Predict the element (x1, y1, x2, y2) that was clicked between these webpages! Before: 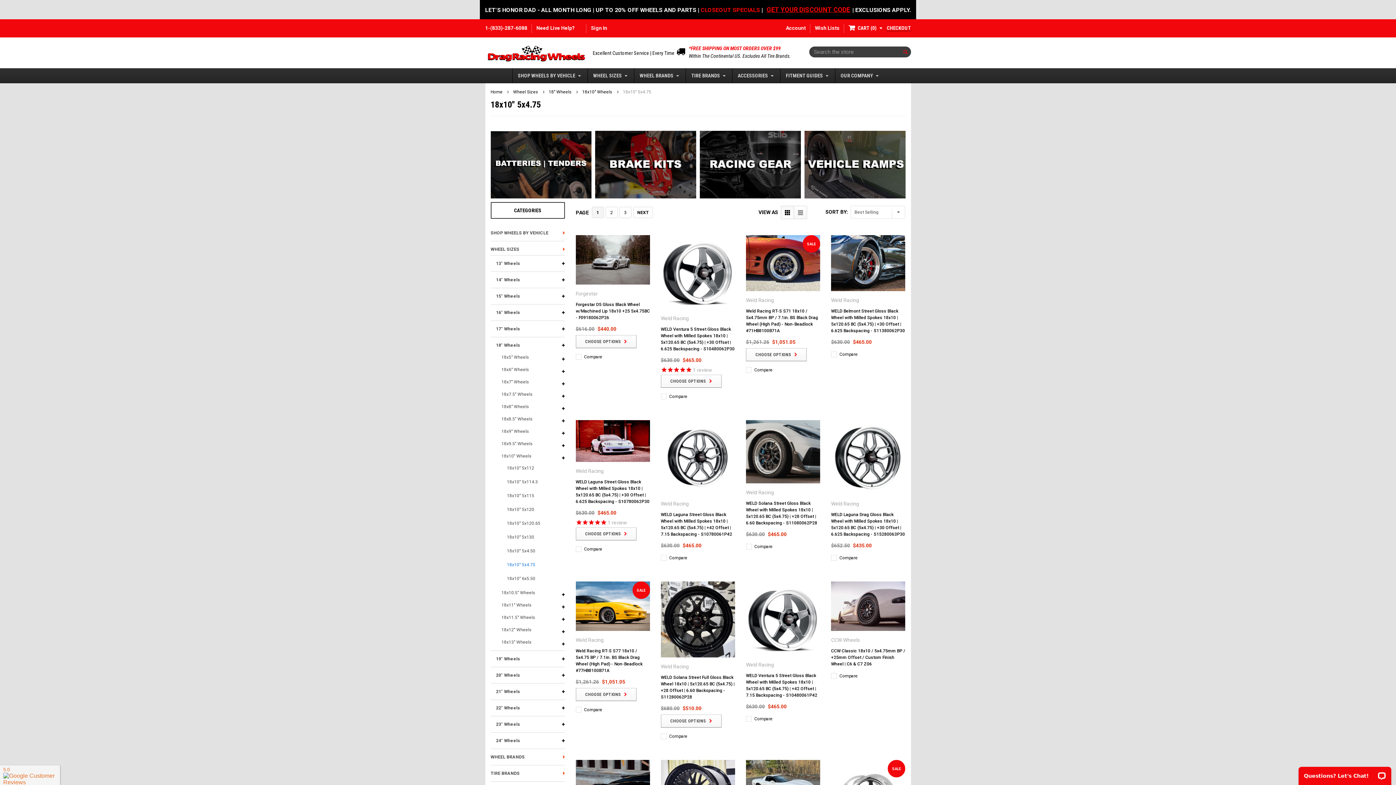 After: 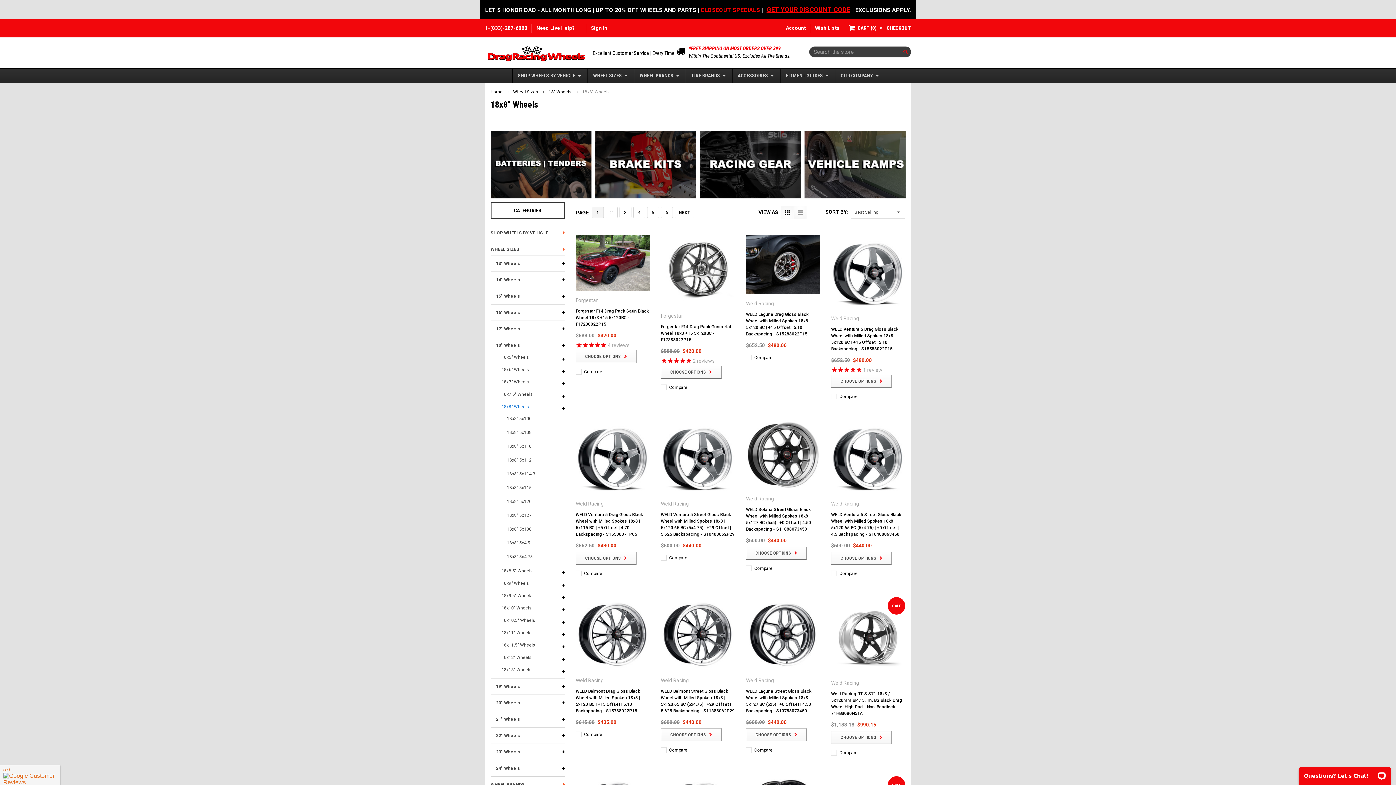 Action: label: 18x8" Wheels bbox: (490, 401, 529, 412)